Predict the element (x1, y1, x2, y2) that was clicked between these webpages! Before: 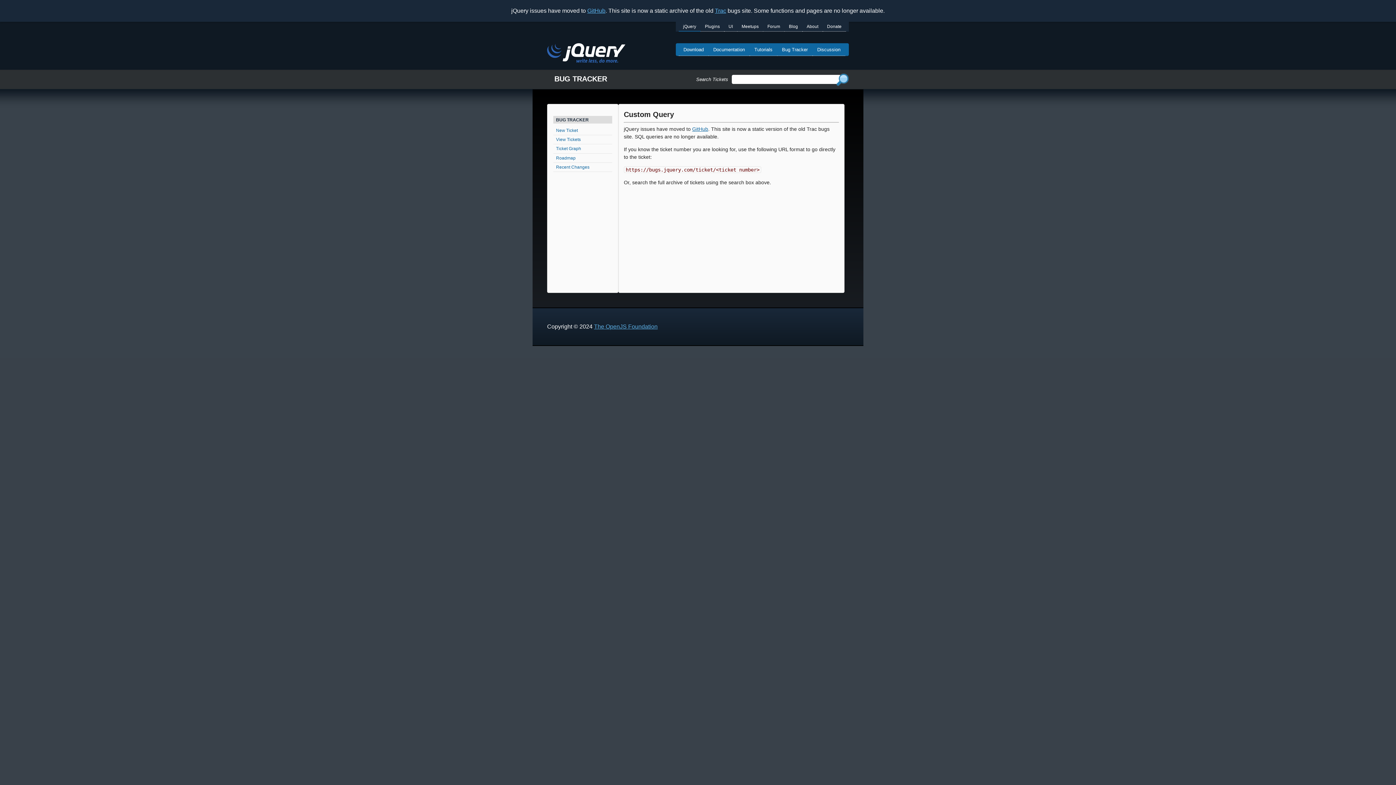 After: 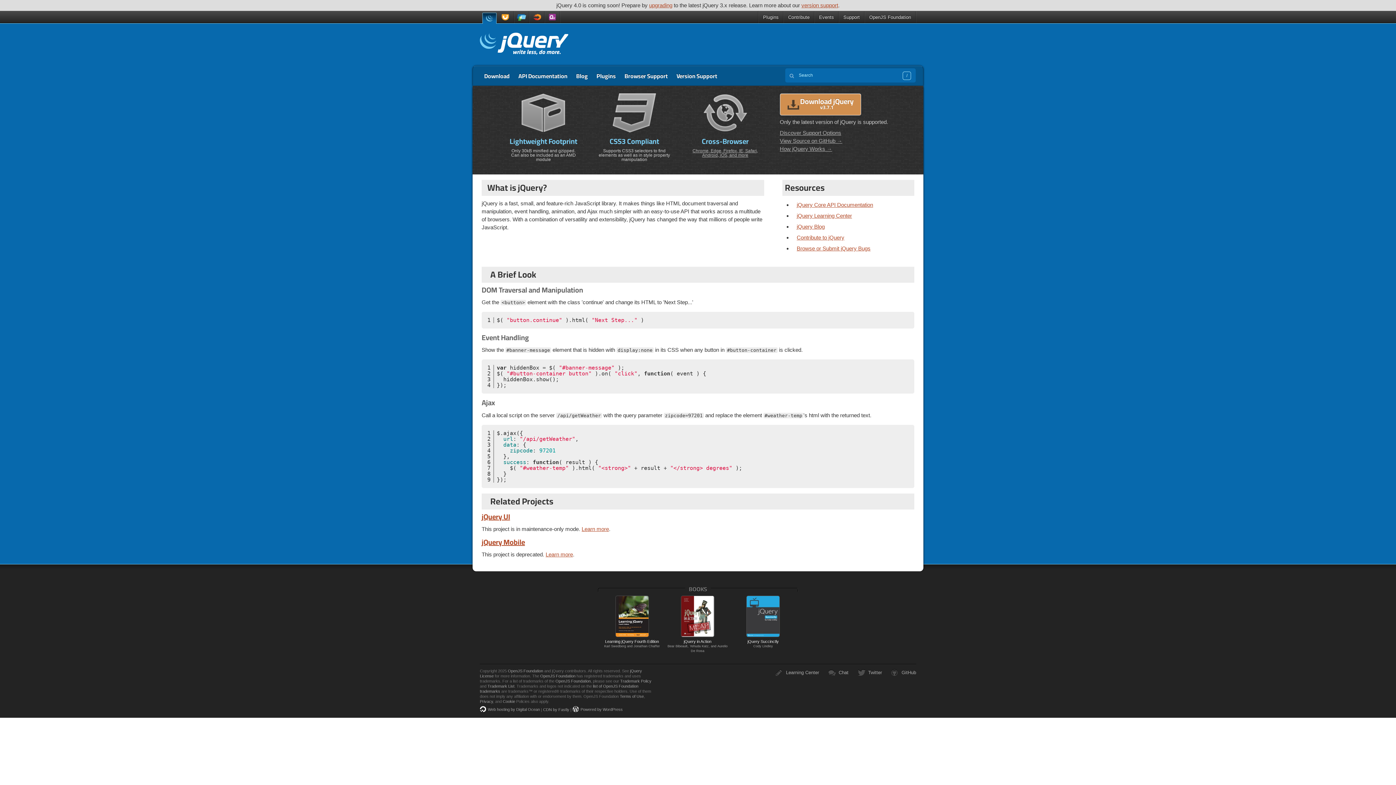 Action: label: jQuery bbox: (678, 21, 700, 31)